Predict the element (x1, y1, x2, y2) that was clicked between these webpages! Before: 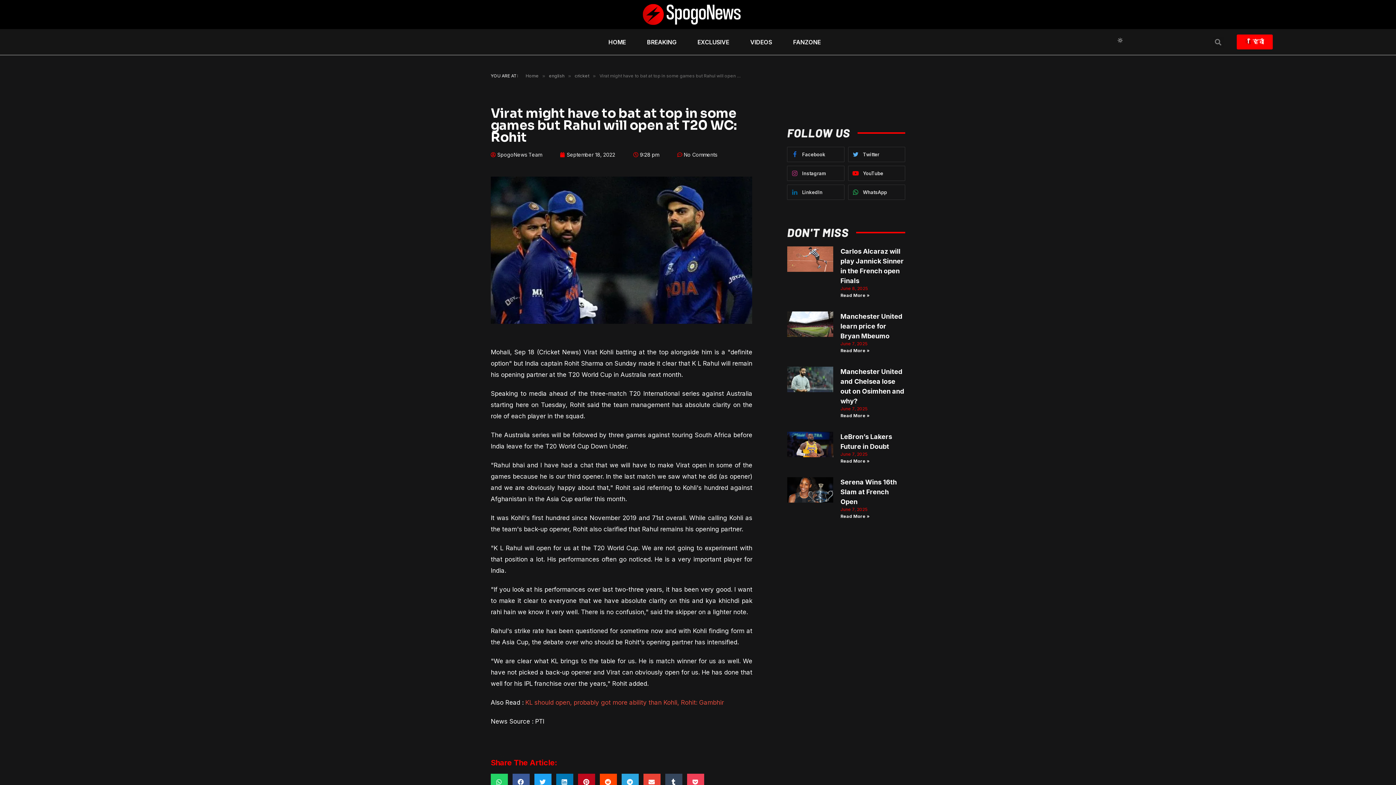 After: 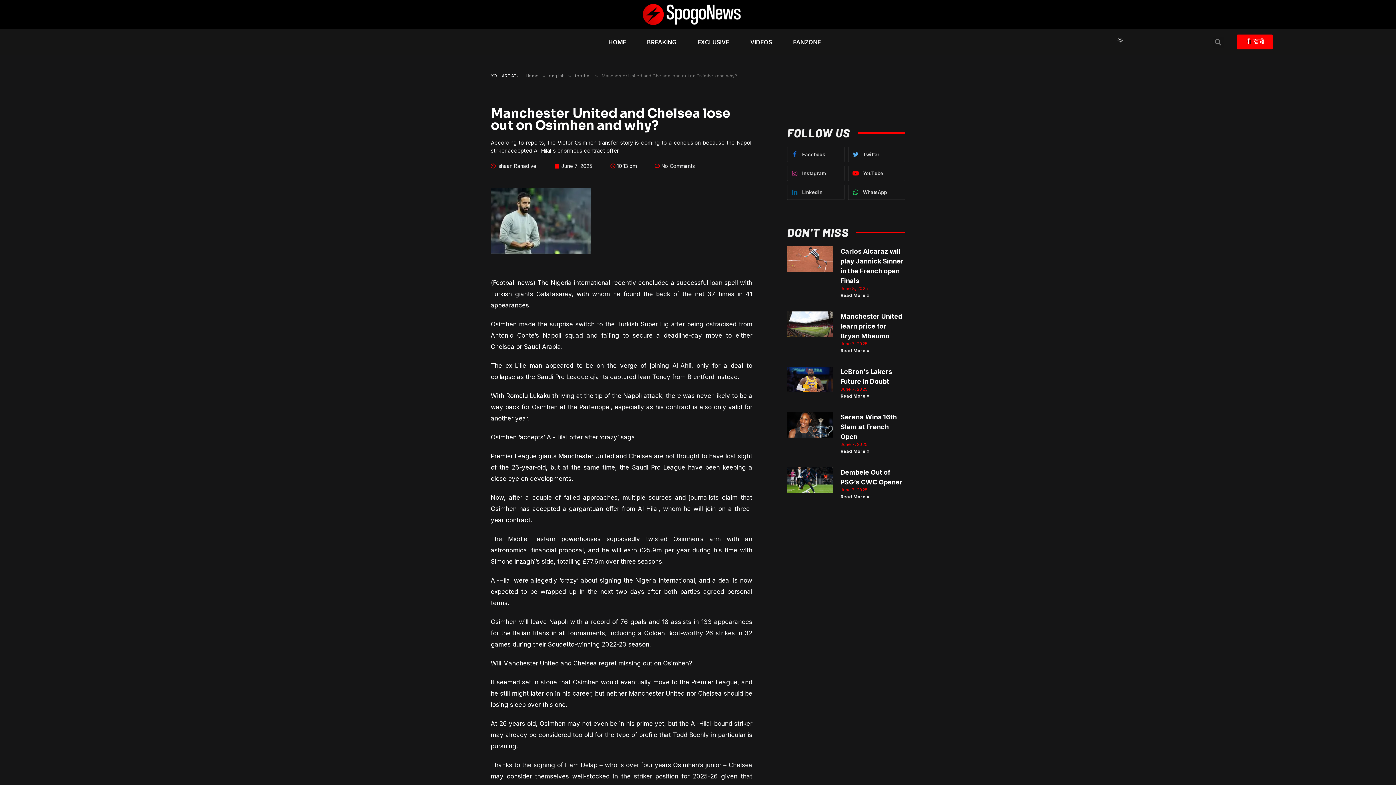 Action: bbox: (787, 366, 833, 419)